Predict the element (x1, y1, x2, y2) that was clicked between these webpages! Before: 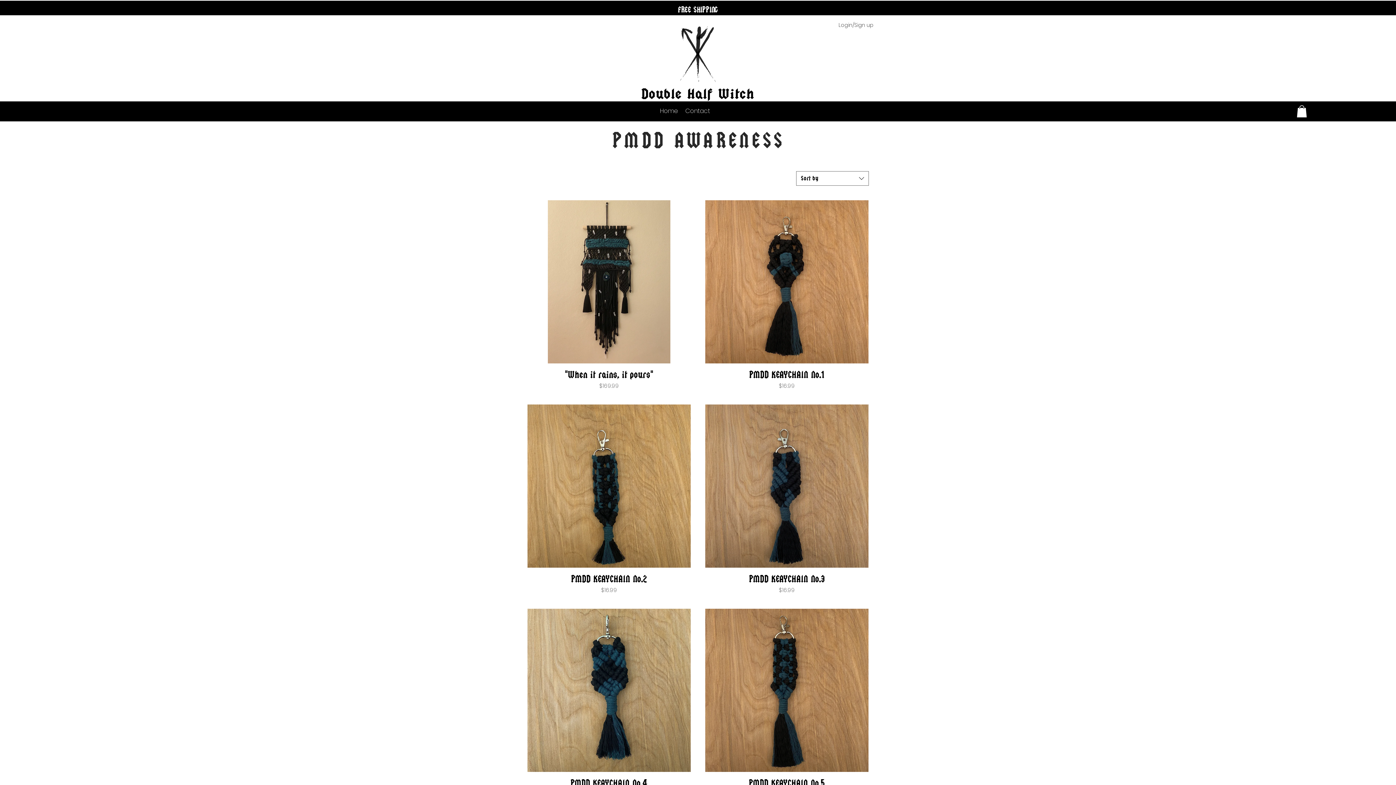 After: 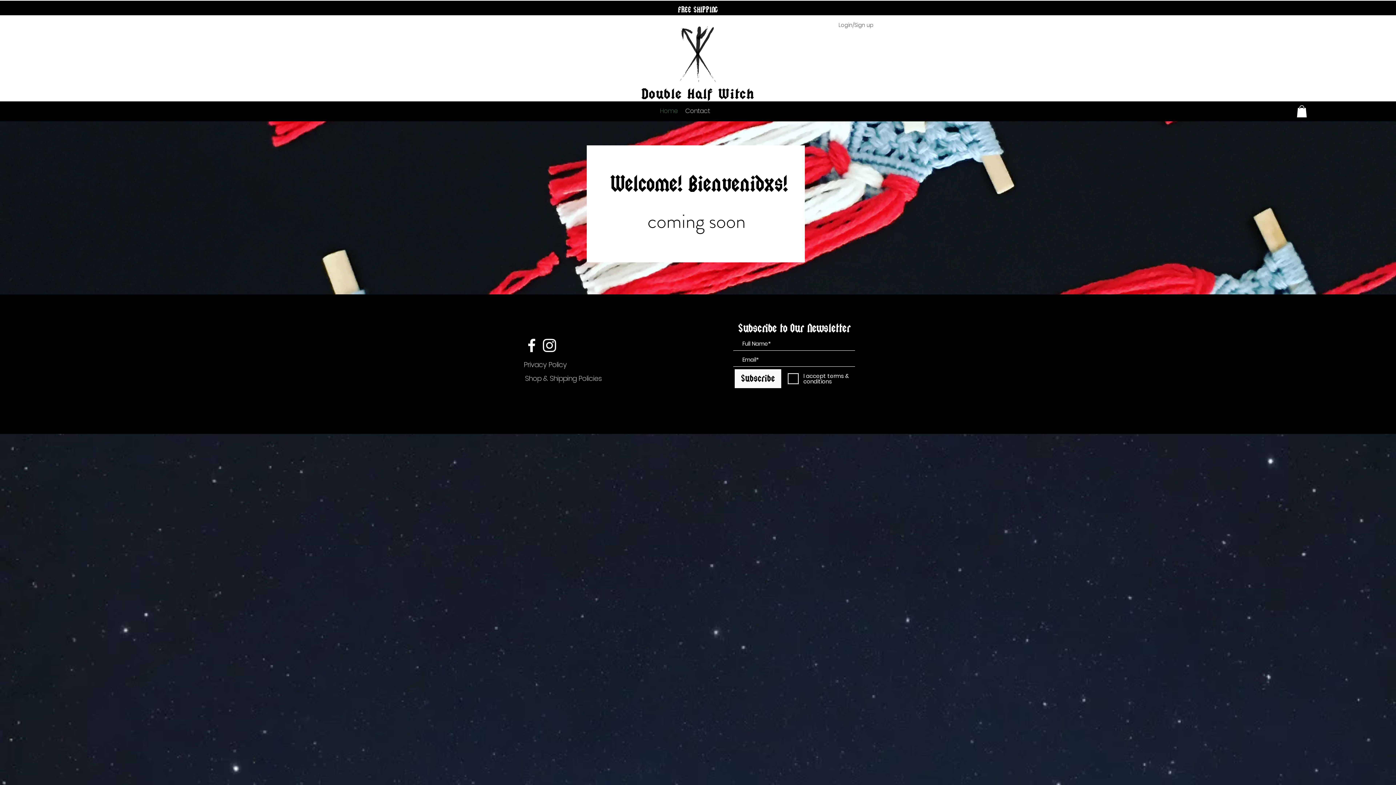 Action: bbox: (656, 105, 681, 116) label: Home